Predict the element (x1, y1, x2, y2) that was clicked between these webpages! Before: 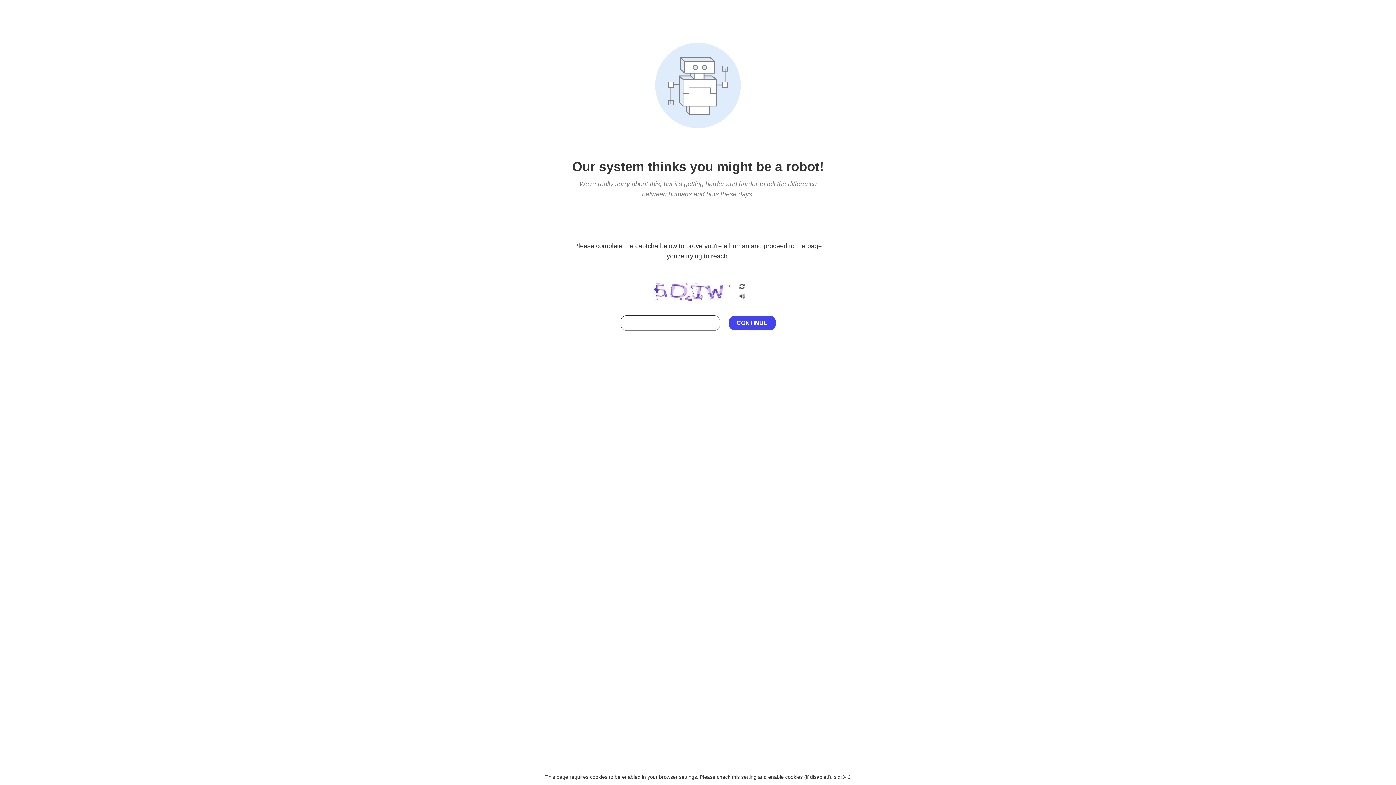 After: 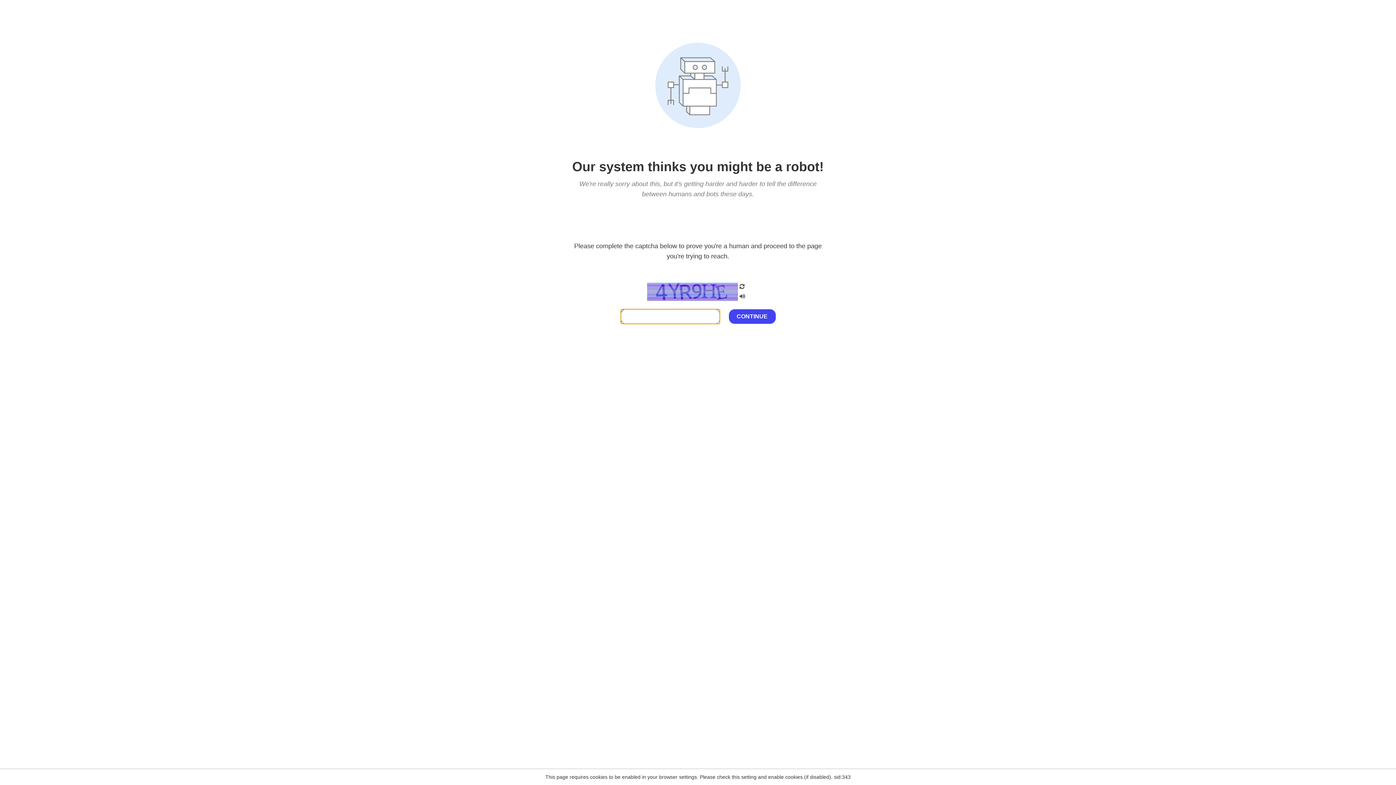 Action: bbox: (738, 200, 746, 210)